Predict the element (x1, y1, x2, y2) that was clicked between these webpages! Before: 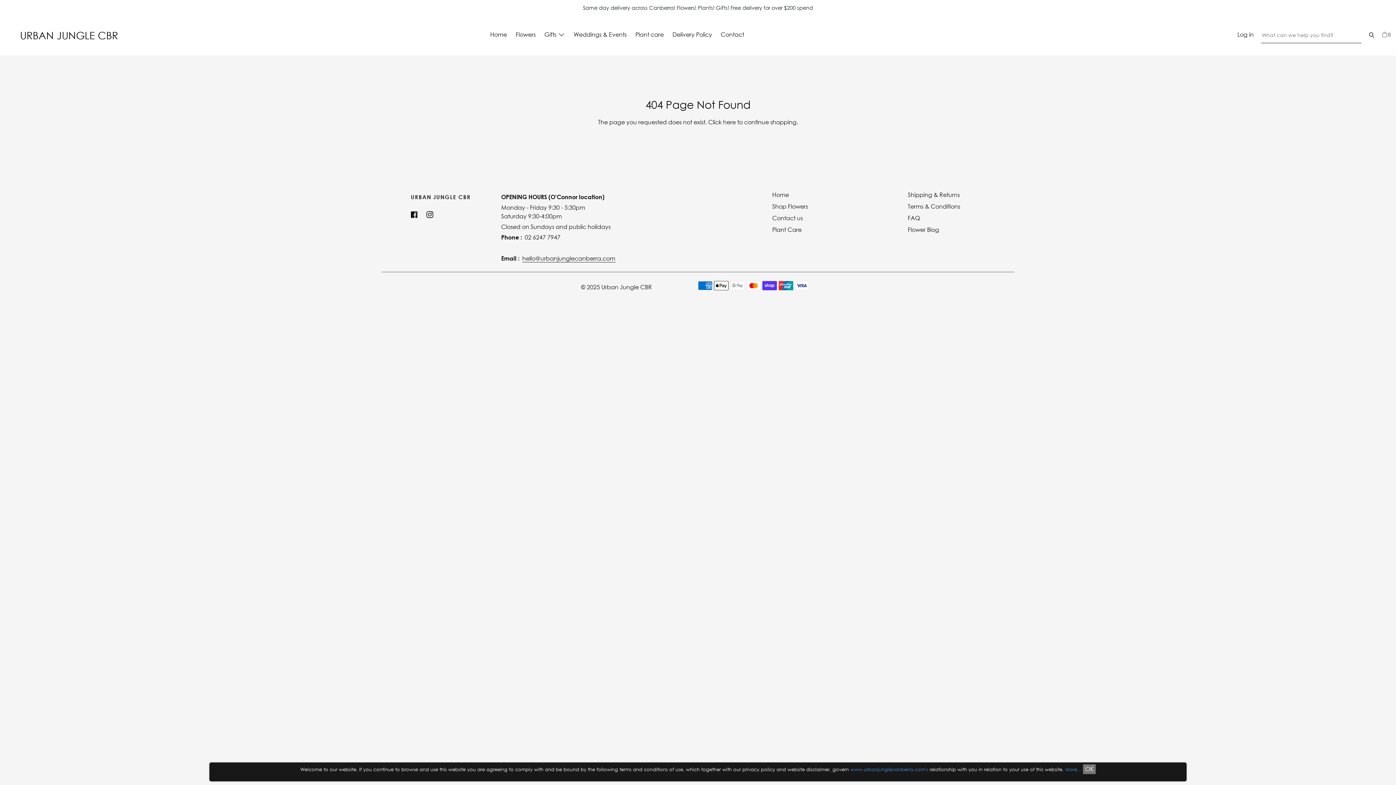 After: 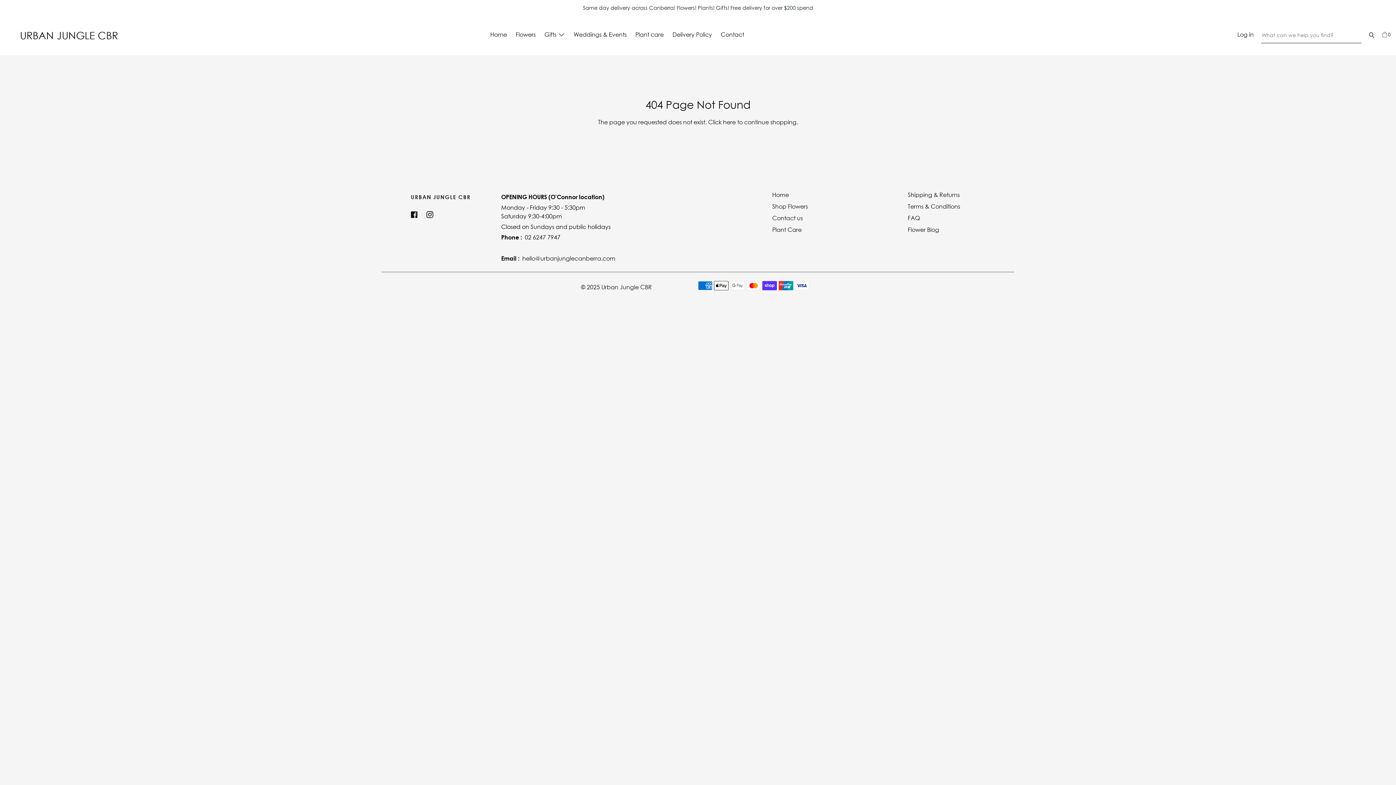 Action: bbox: (522, 254, 615, 262) label: hello@urbanjunglecanberra.com